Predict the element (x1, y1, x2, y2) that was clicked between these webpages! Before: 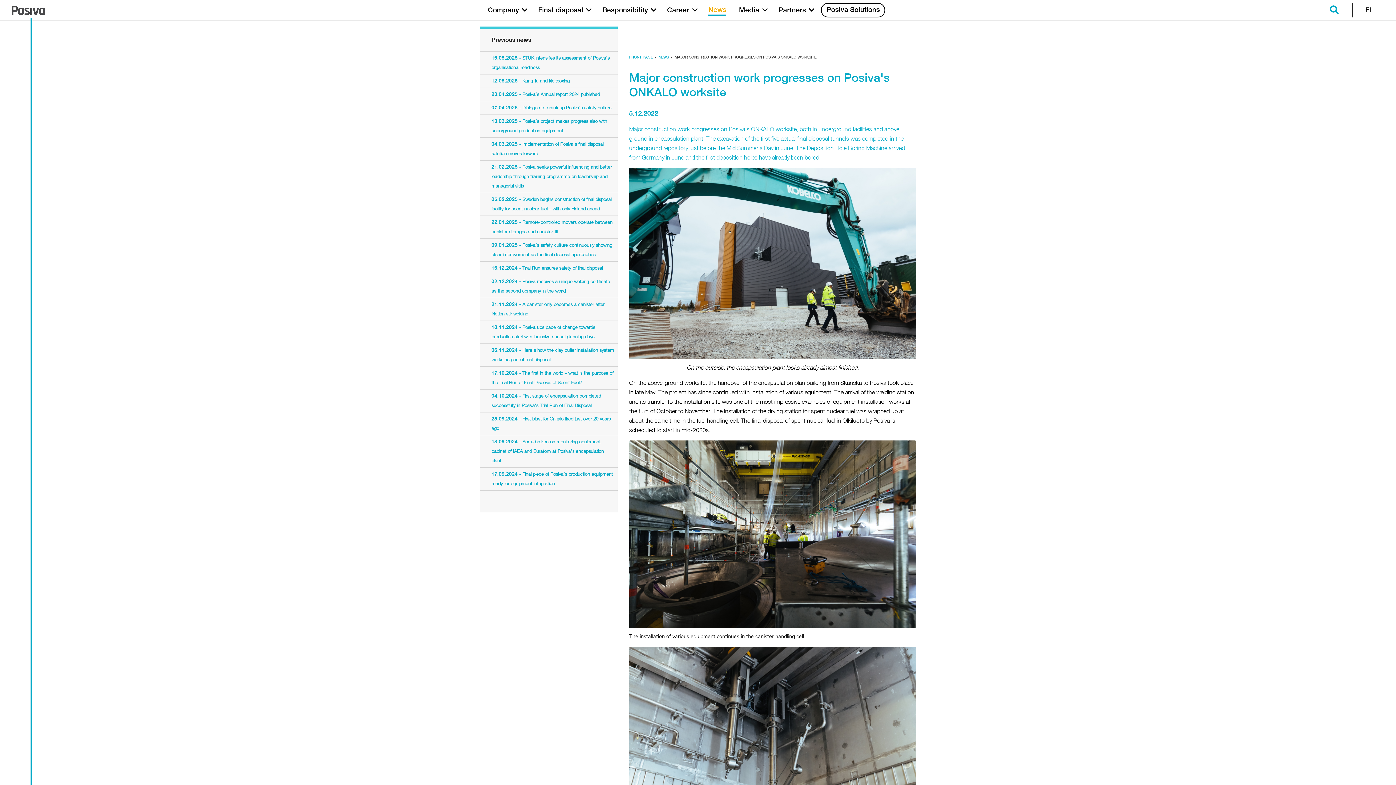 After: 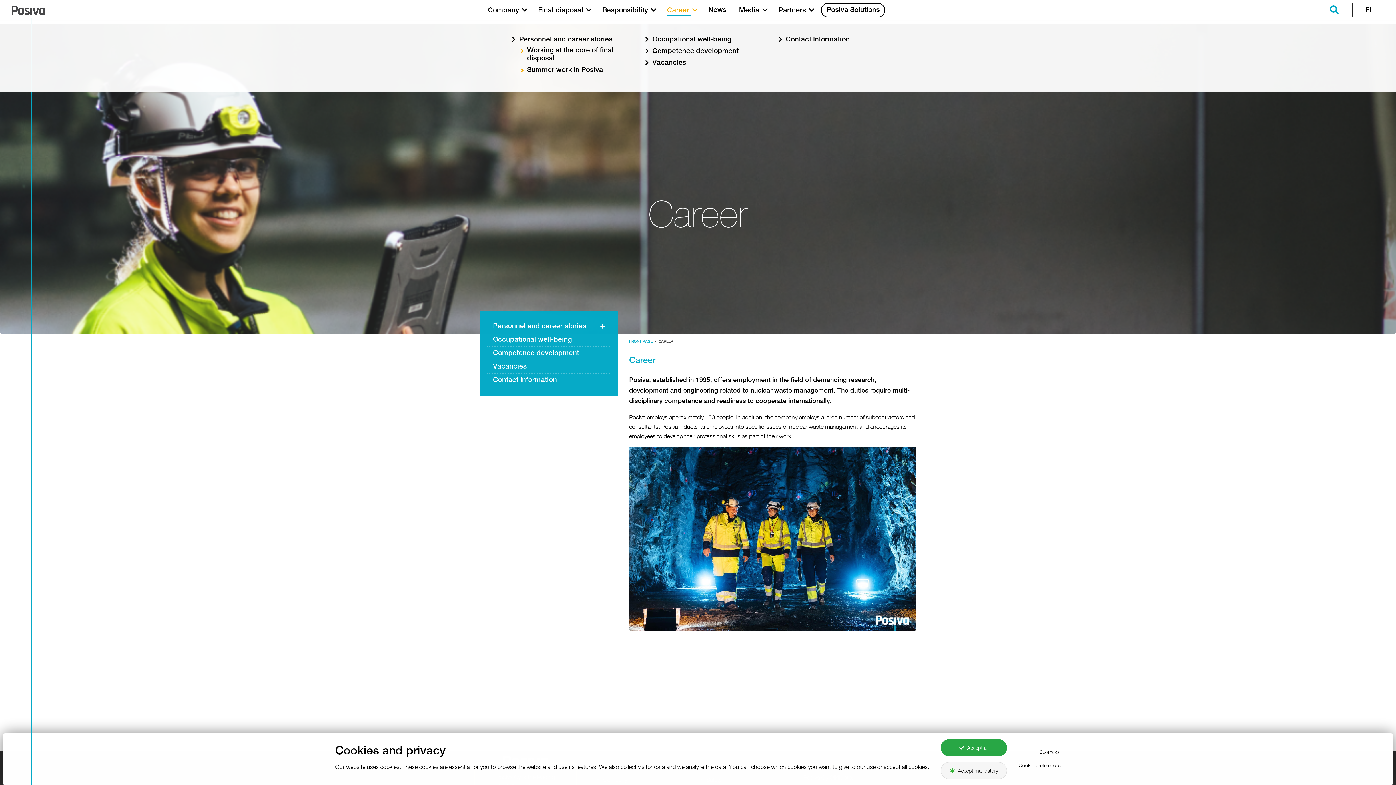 Action: label: Career  bbox: (624, 7, 652, 13)